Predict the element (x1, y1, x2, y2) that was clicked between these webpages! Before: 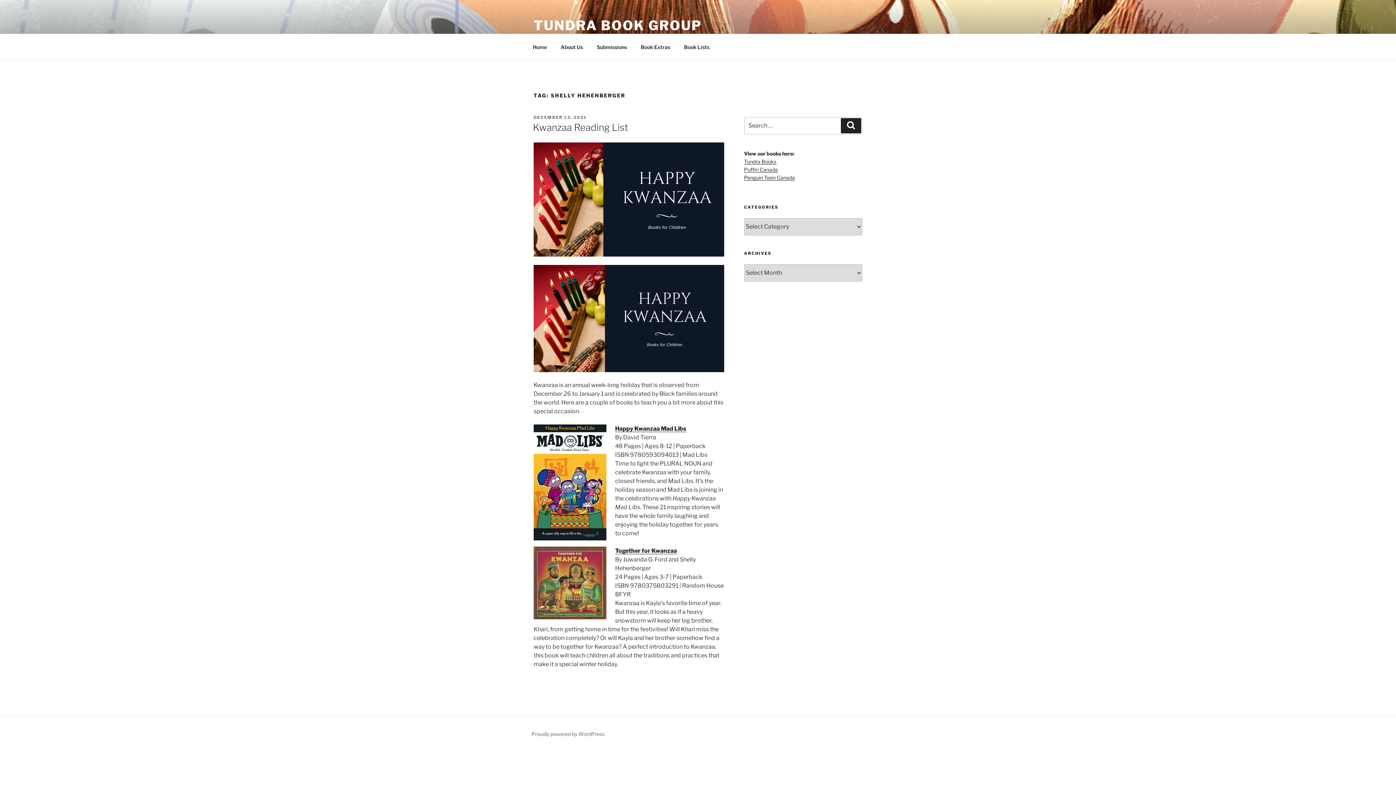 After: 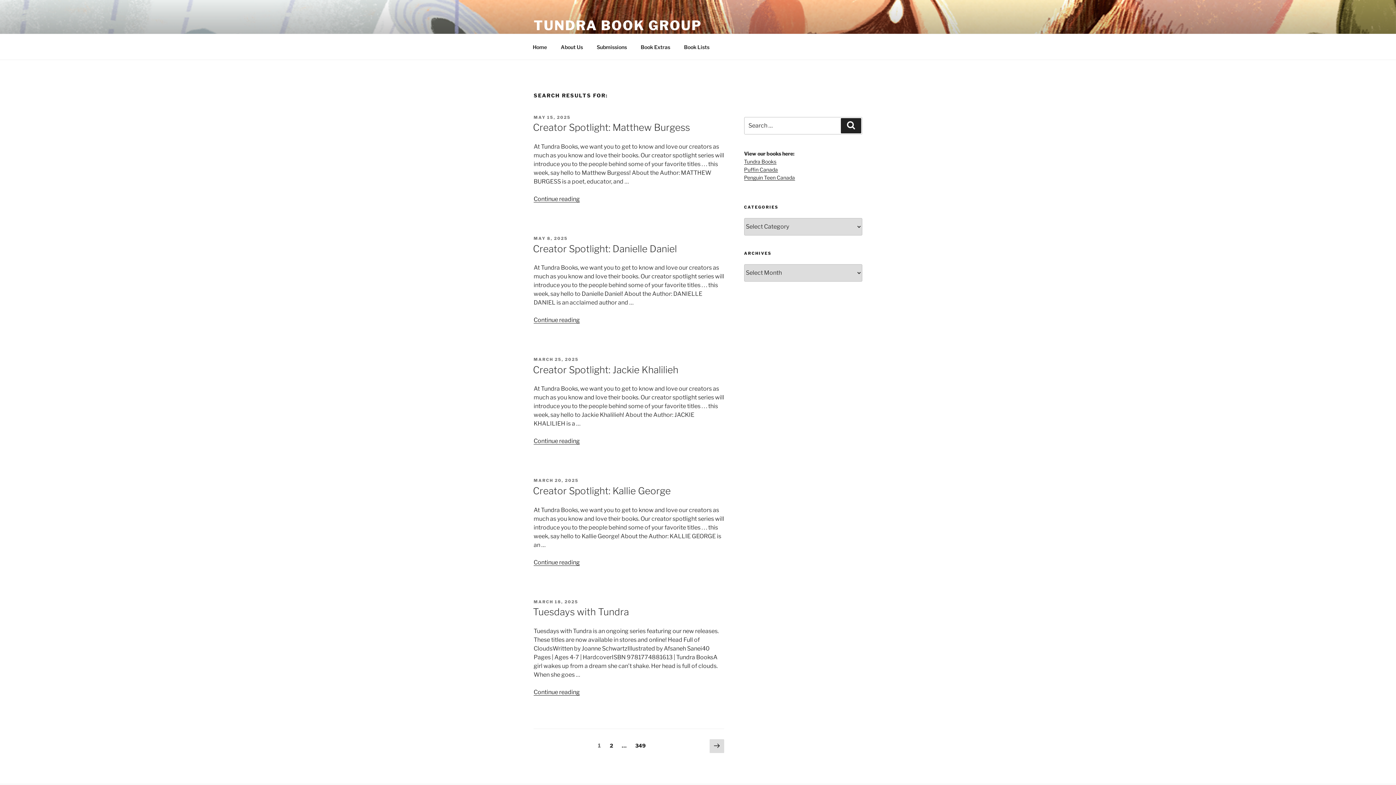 Action: bbox: (841, 118, 861, 133) label: Search